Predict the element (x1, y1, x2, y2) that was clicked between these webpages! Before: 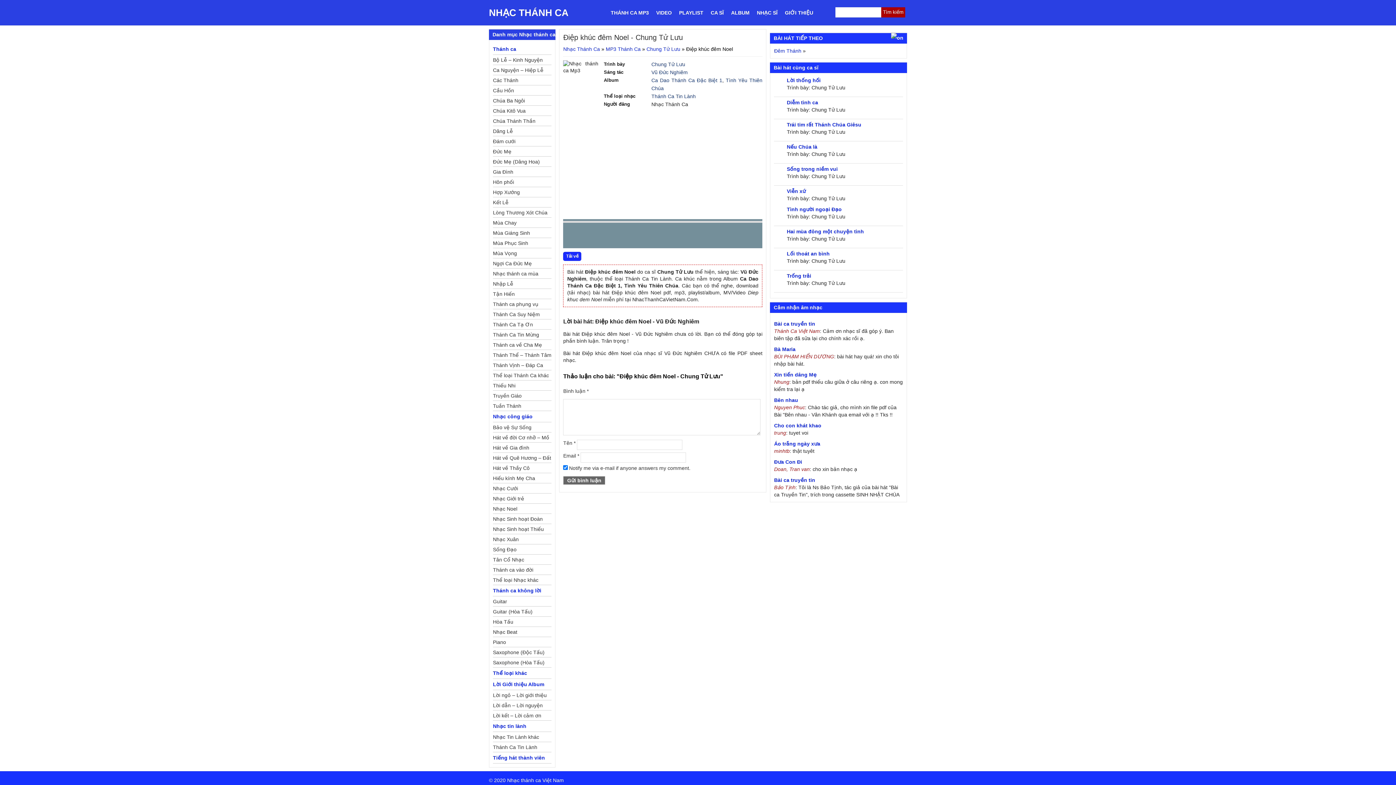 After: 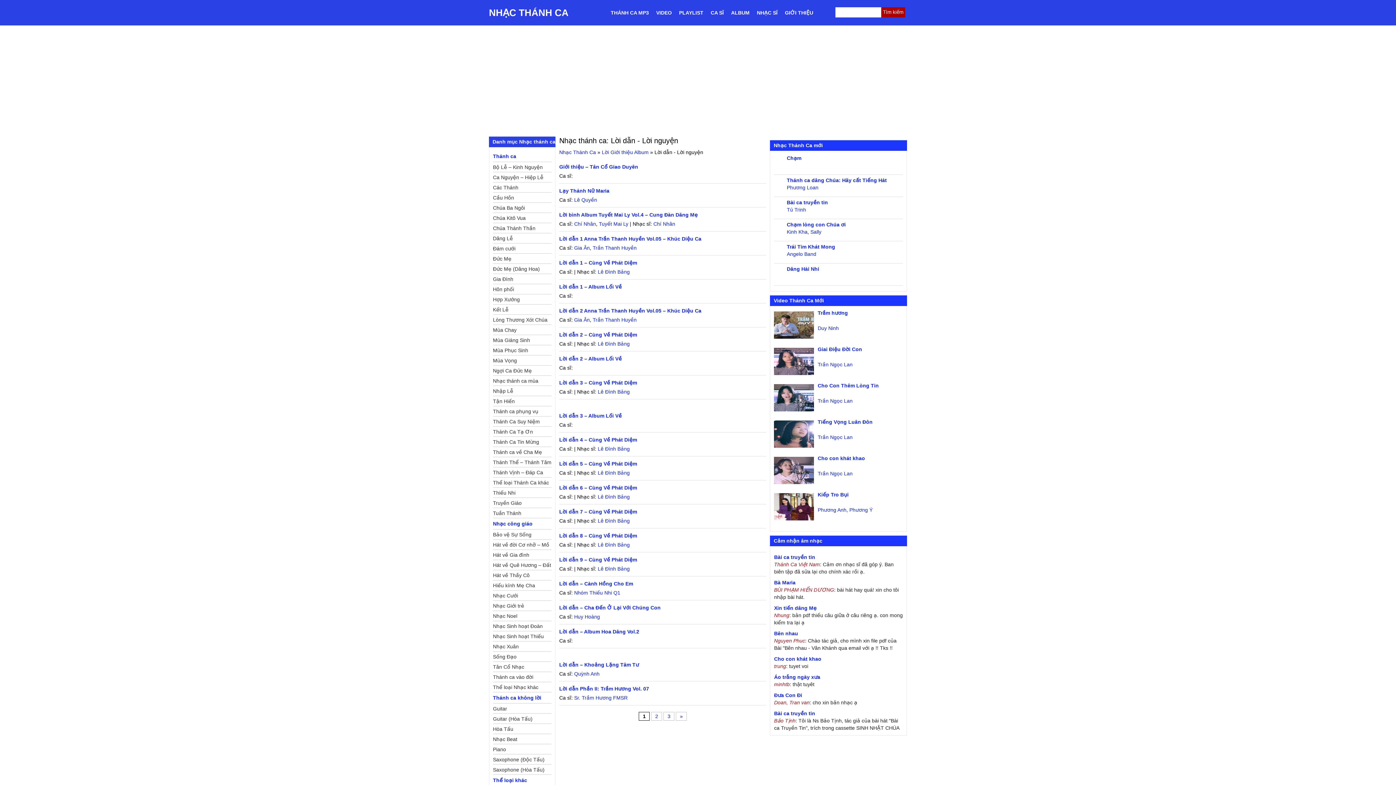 Action: bbox: (493, 700, 551, 710) label: Lời dẫn – Lời nguyện